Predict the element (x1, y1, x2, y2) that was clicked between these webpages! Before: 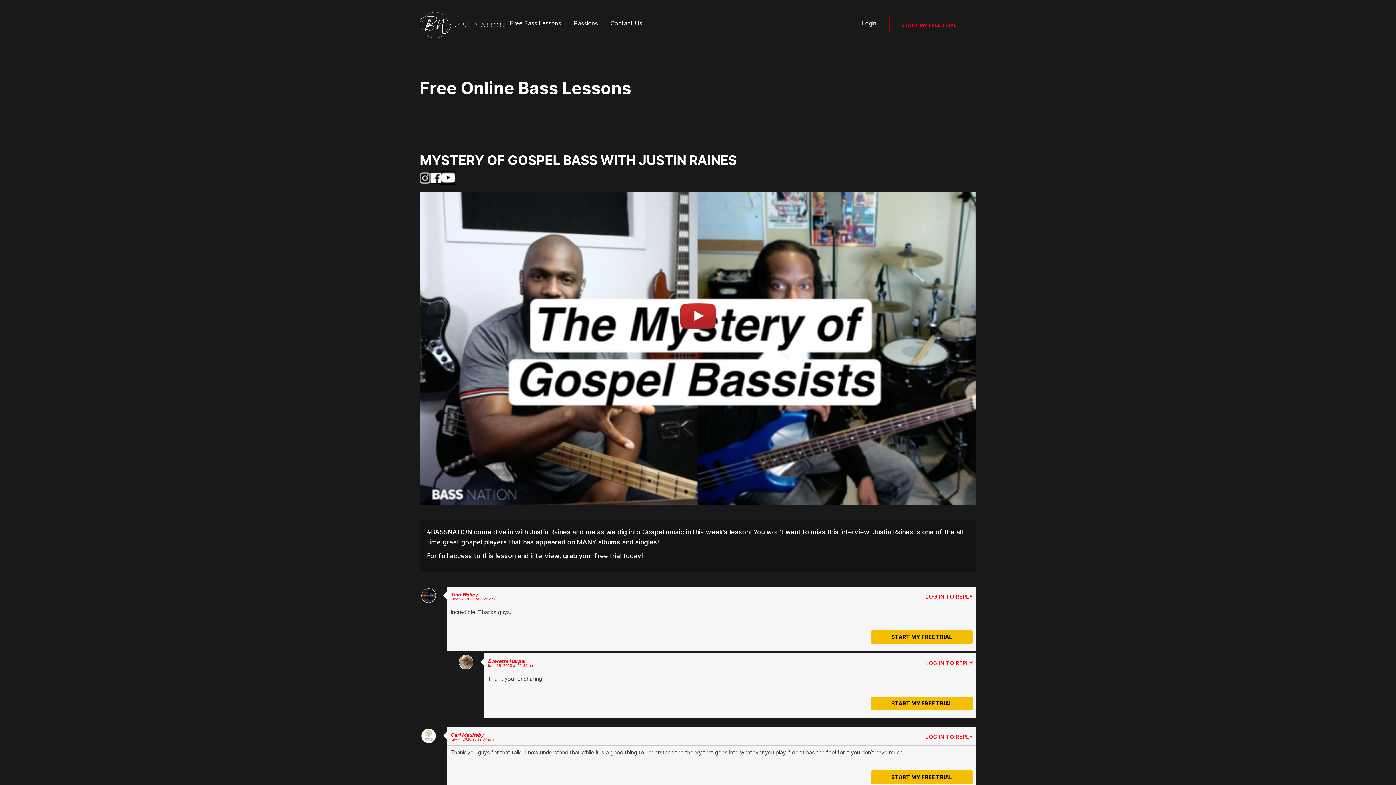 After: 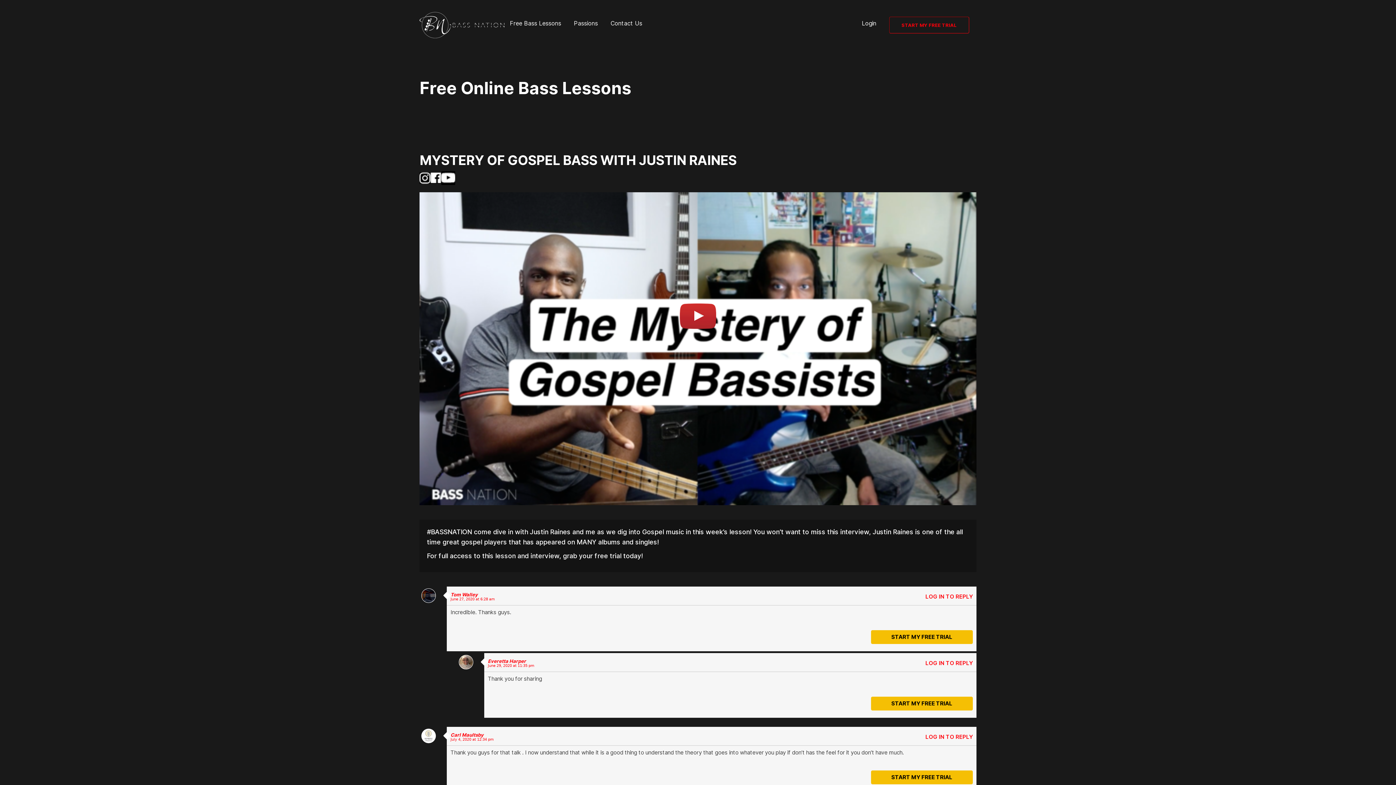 Action: bbox: (430, 172, 441, 183)